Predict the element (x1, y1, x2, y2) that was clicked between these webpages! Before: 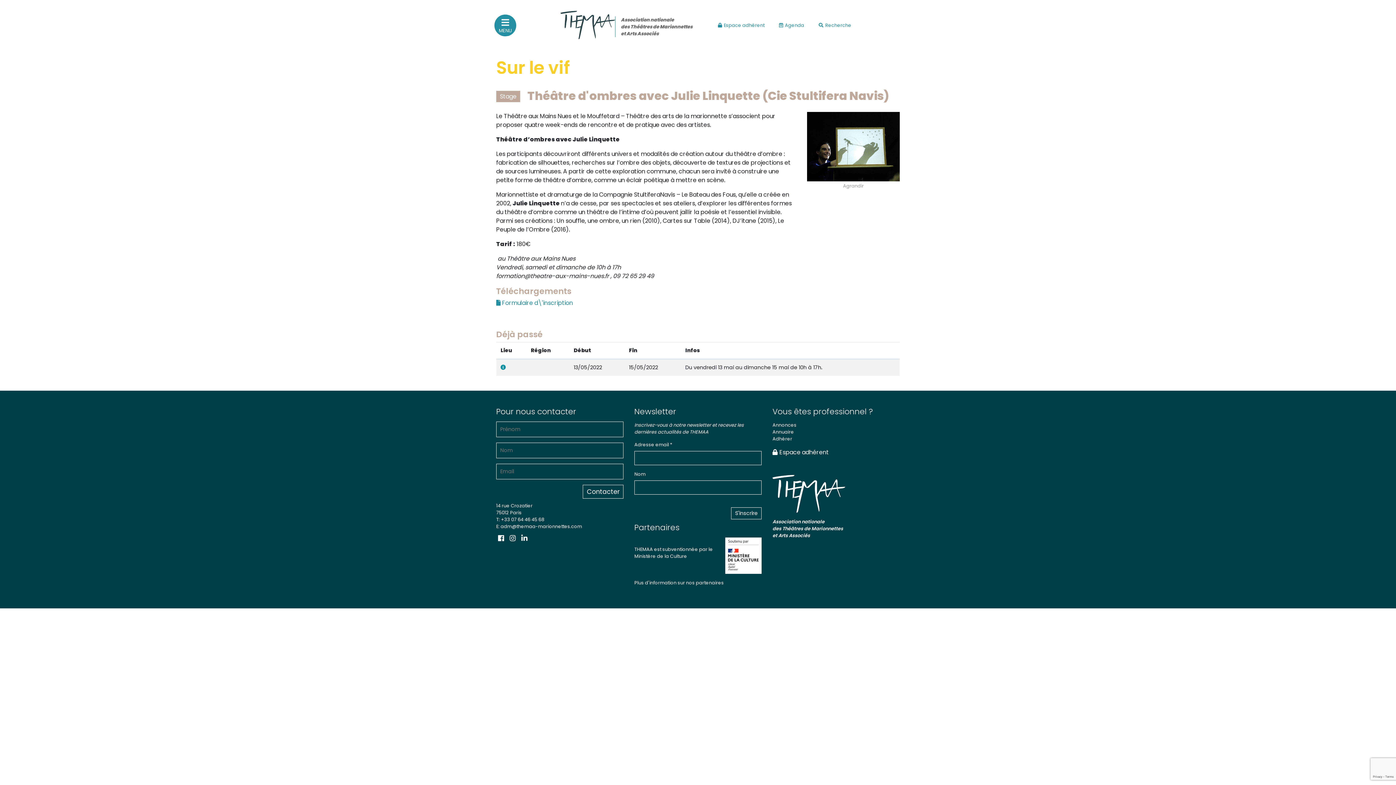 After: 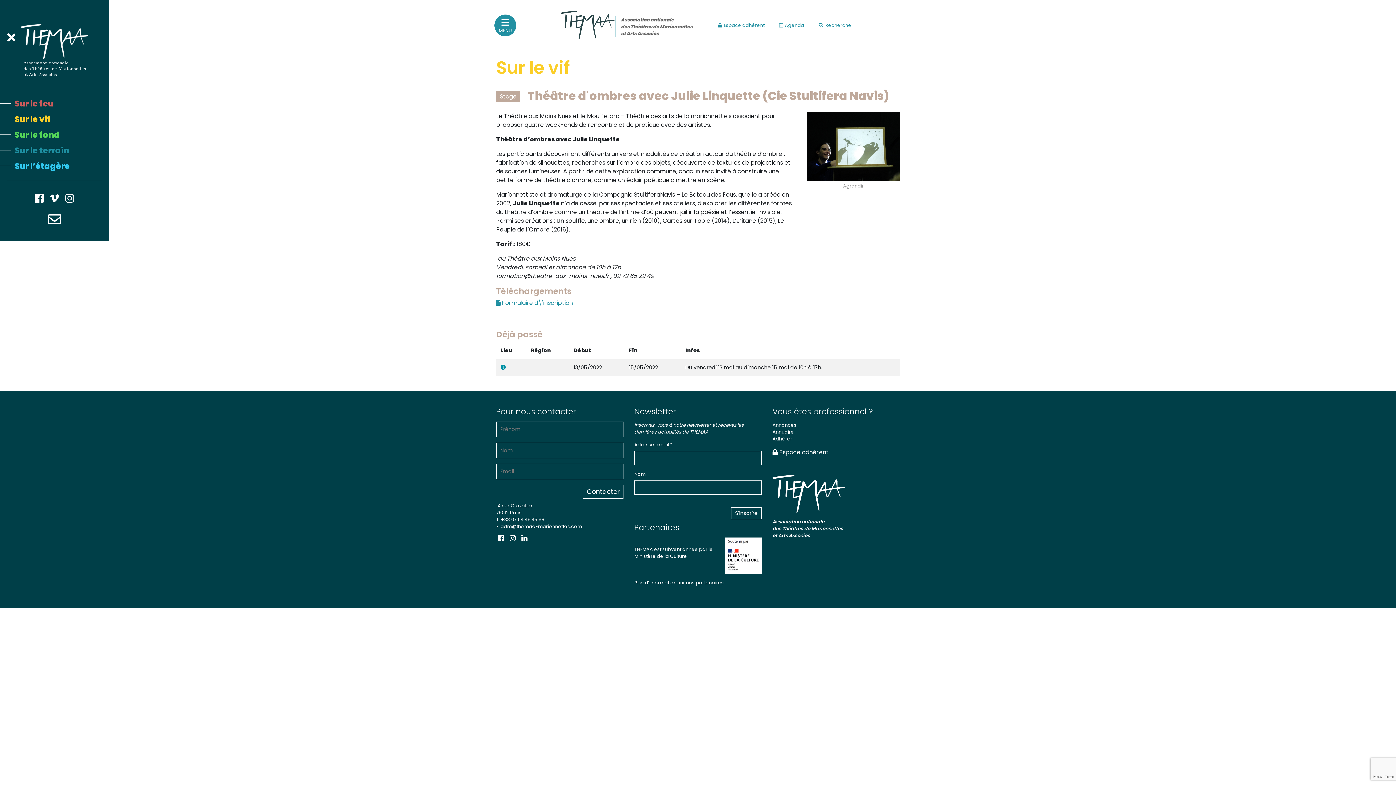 Action: bbox: (494, 14, 516, 36) label: MENU